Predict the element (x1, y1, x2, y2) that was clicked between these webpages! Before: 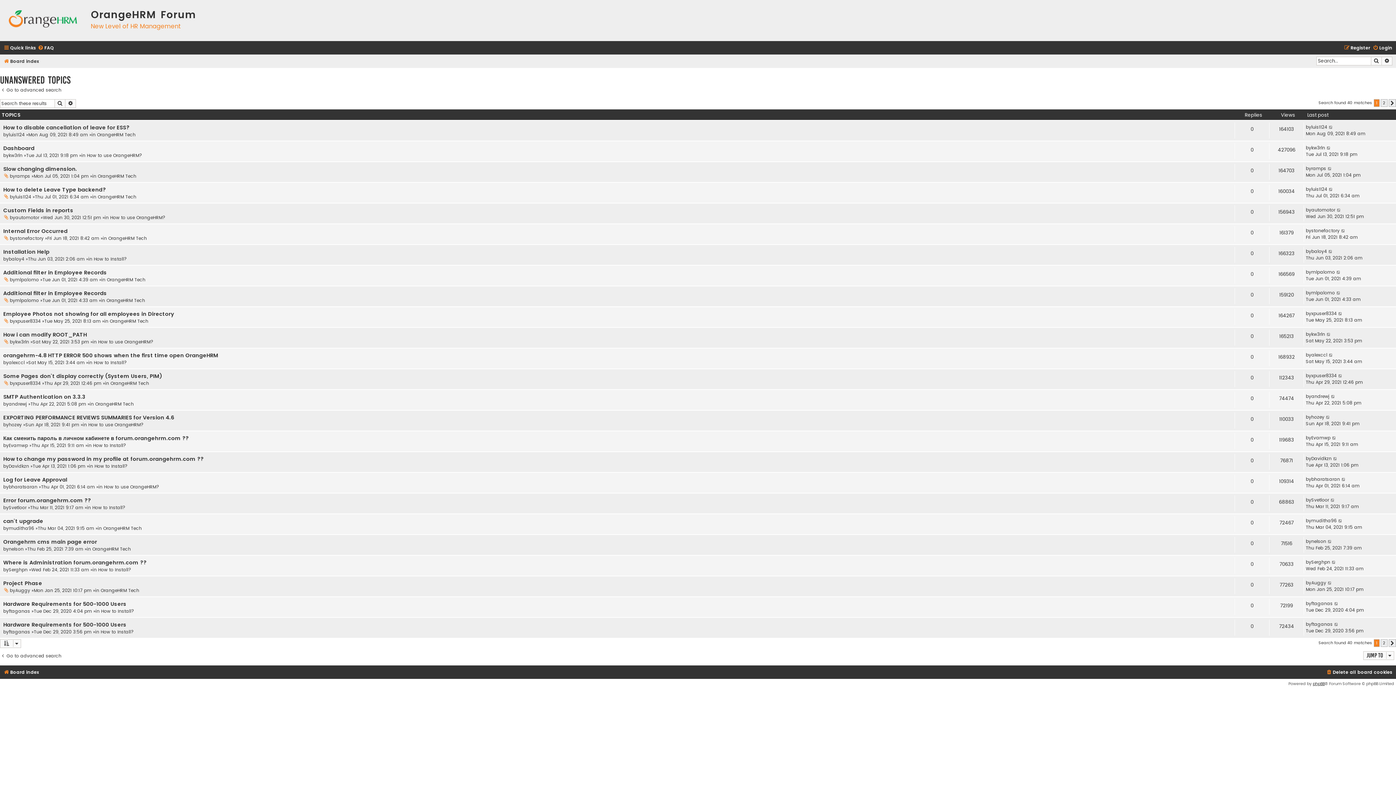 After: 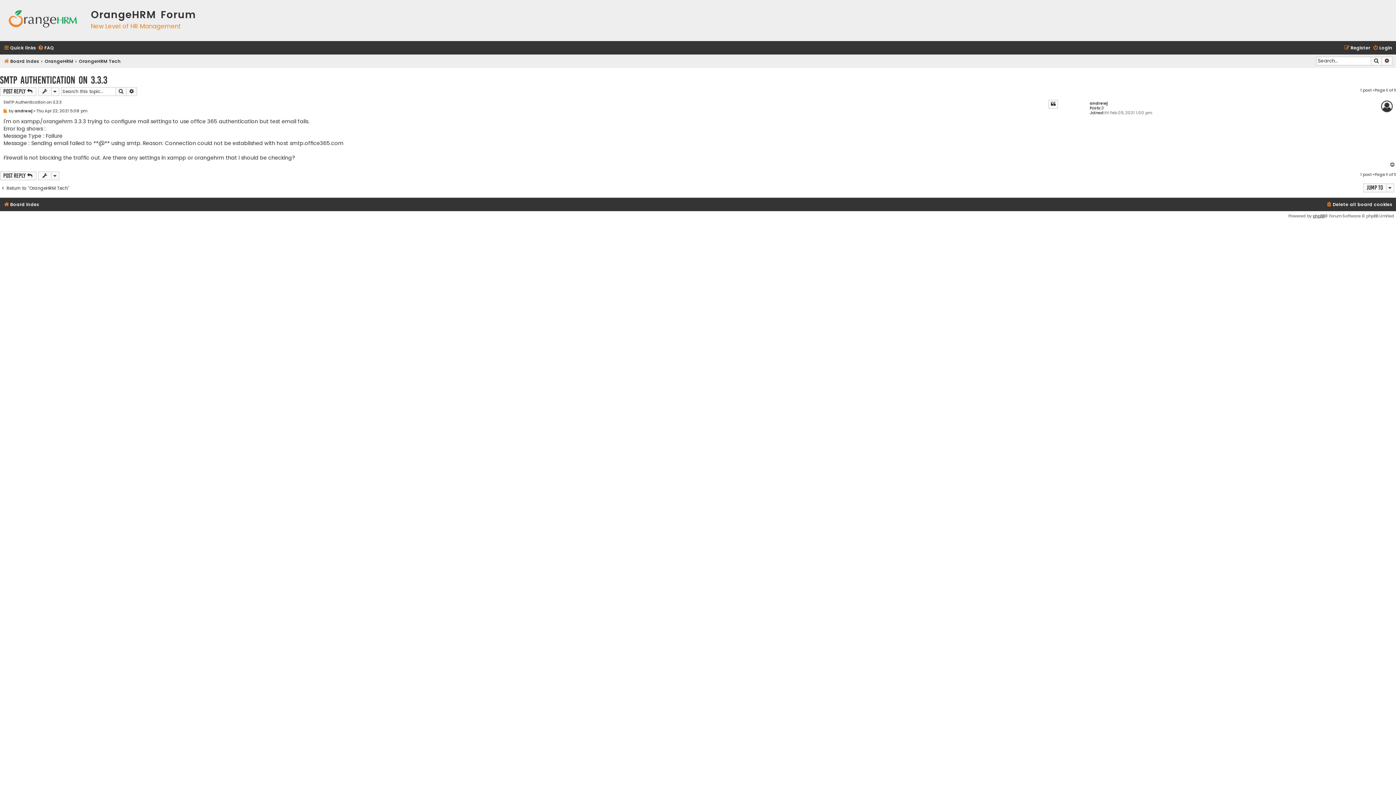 Action: label: SMTP Authentication on 3.3.3 bbox: (3, 393, 85, 400)